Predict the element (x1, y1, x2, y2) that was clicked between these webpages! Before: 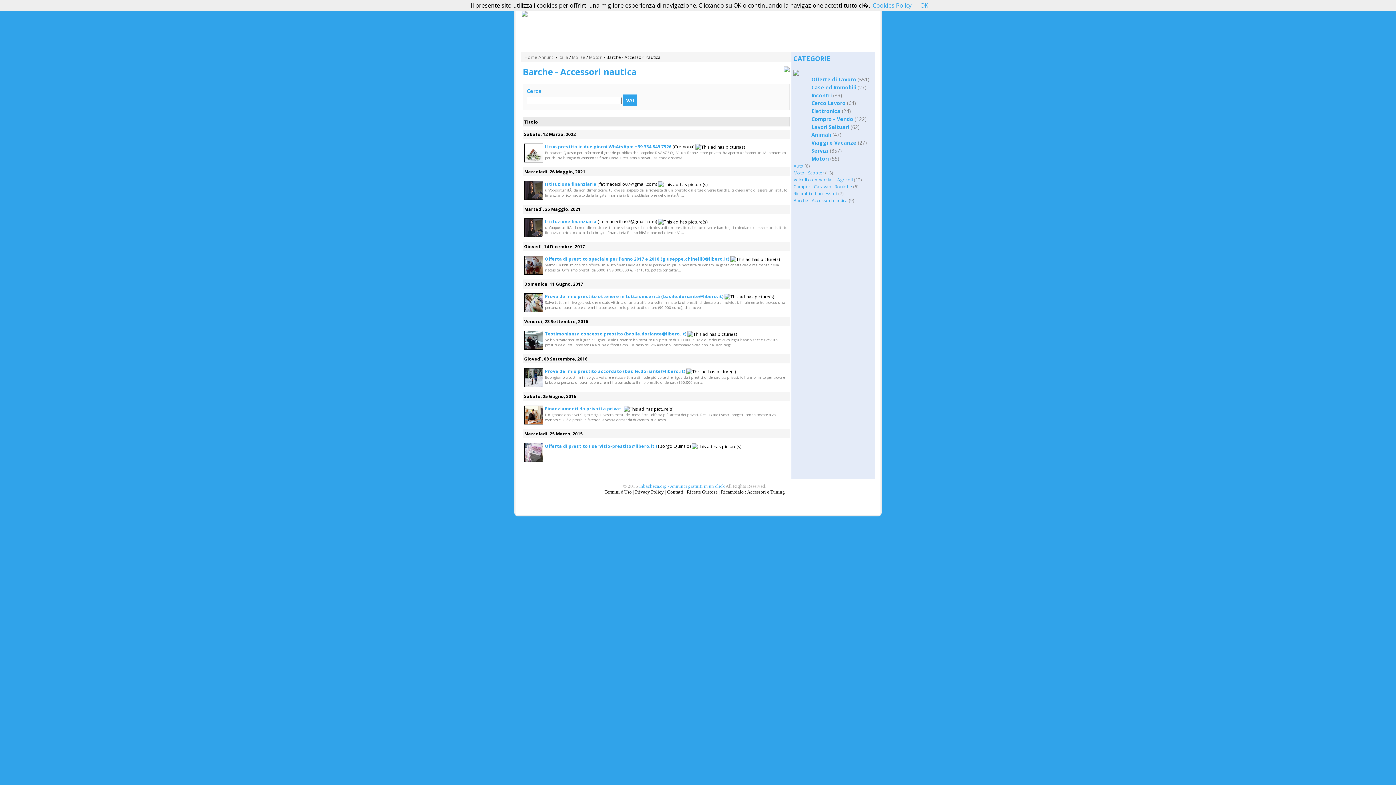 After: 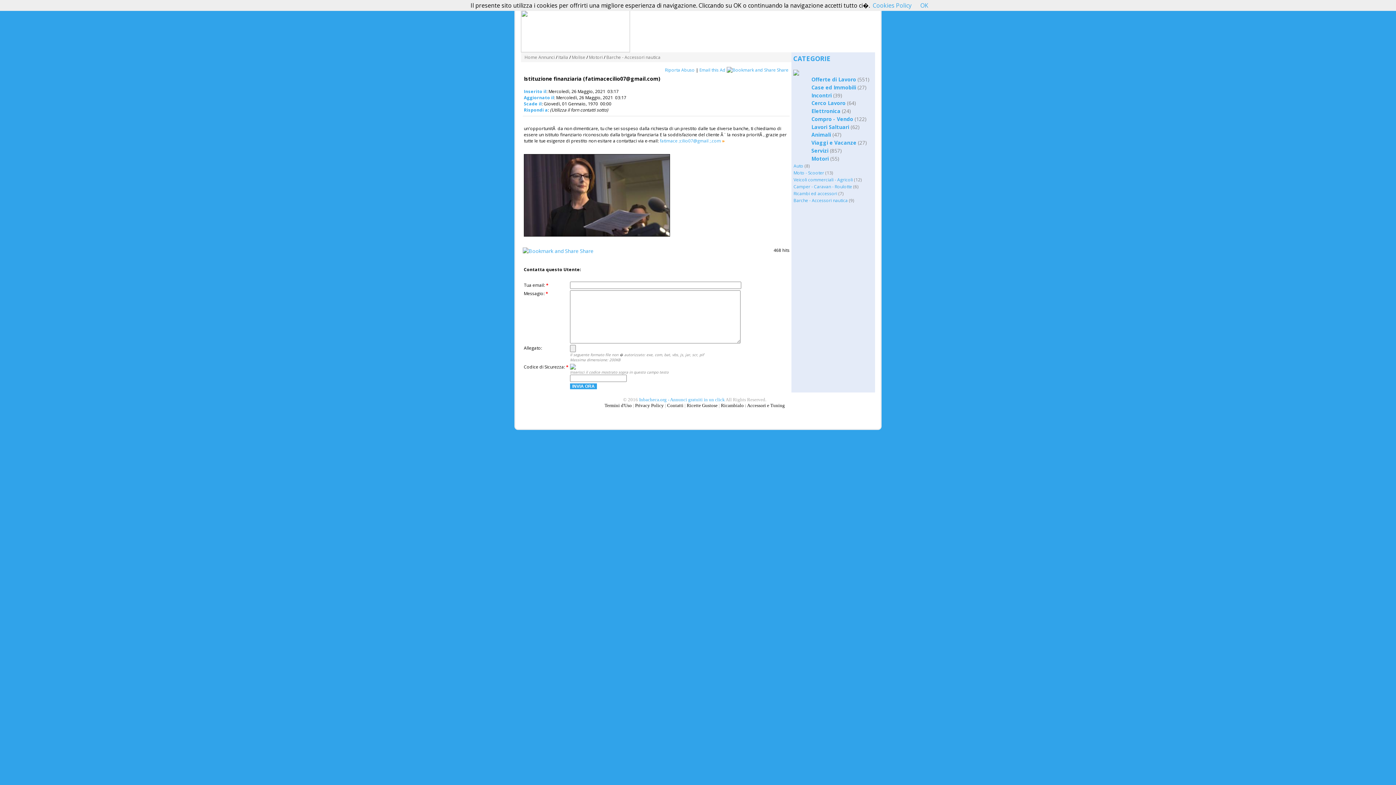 Action: bbox: (545, 181, 596, 187) label: Istituzione finanziaria